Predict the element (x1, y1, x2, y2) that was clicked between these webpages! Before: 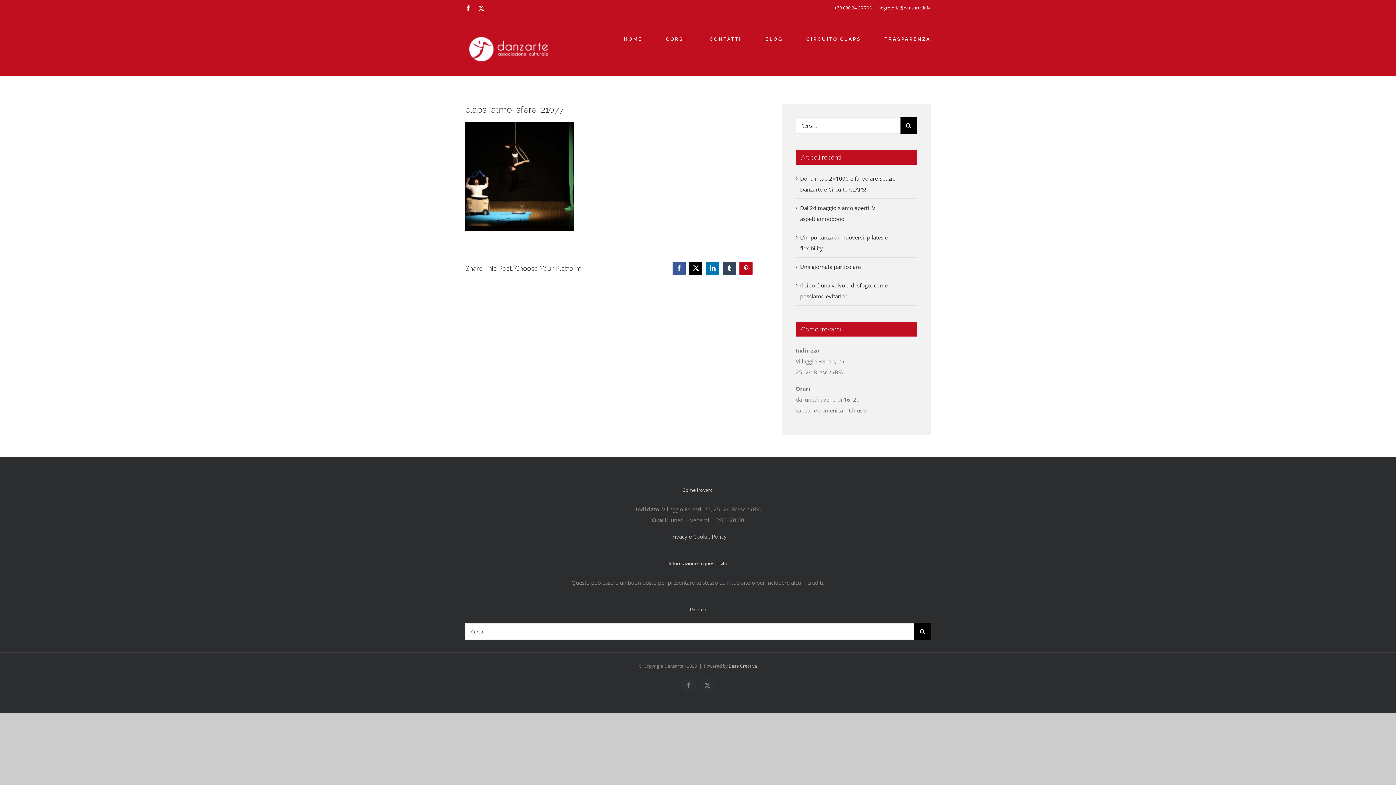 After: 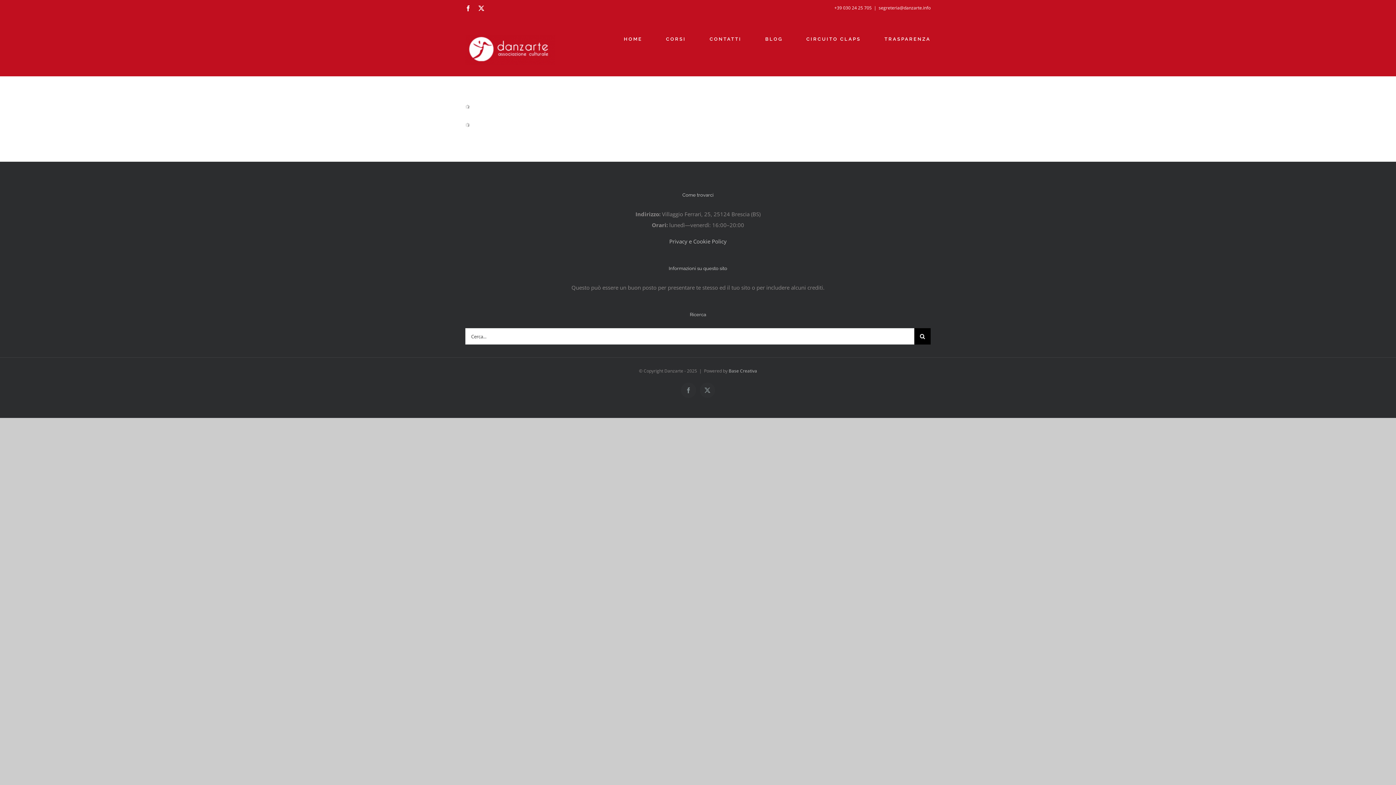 Action: label: Privacy e Cookie Policy bbox: (669, 533, 726, 540)